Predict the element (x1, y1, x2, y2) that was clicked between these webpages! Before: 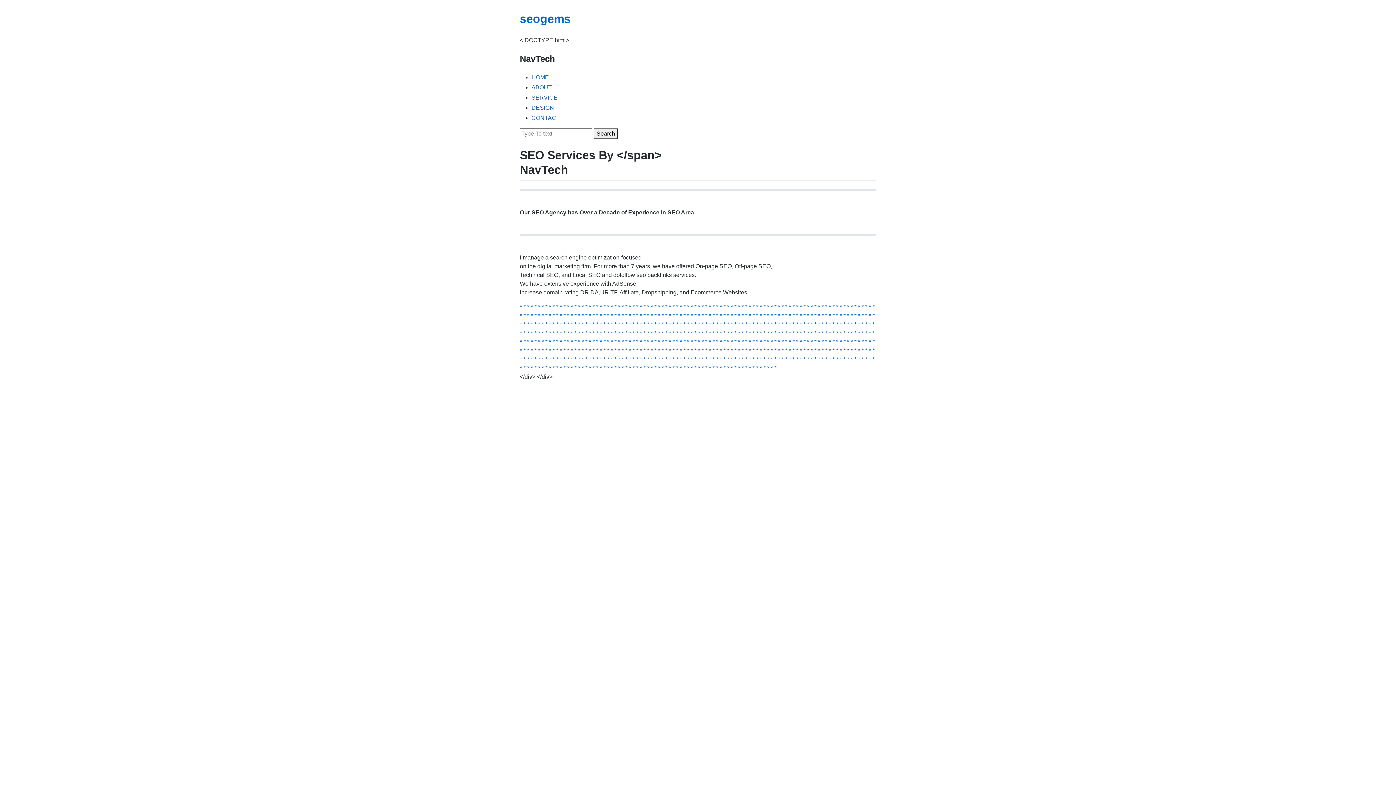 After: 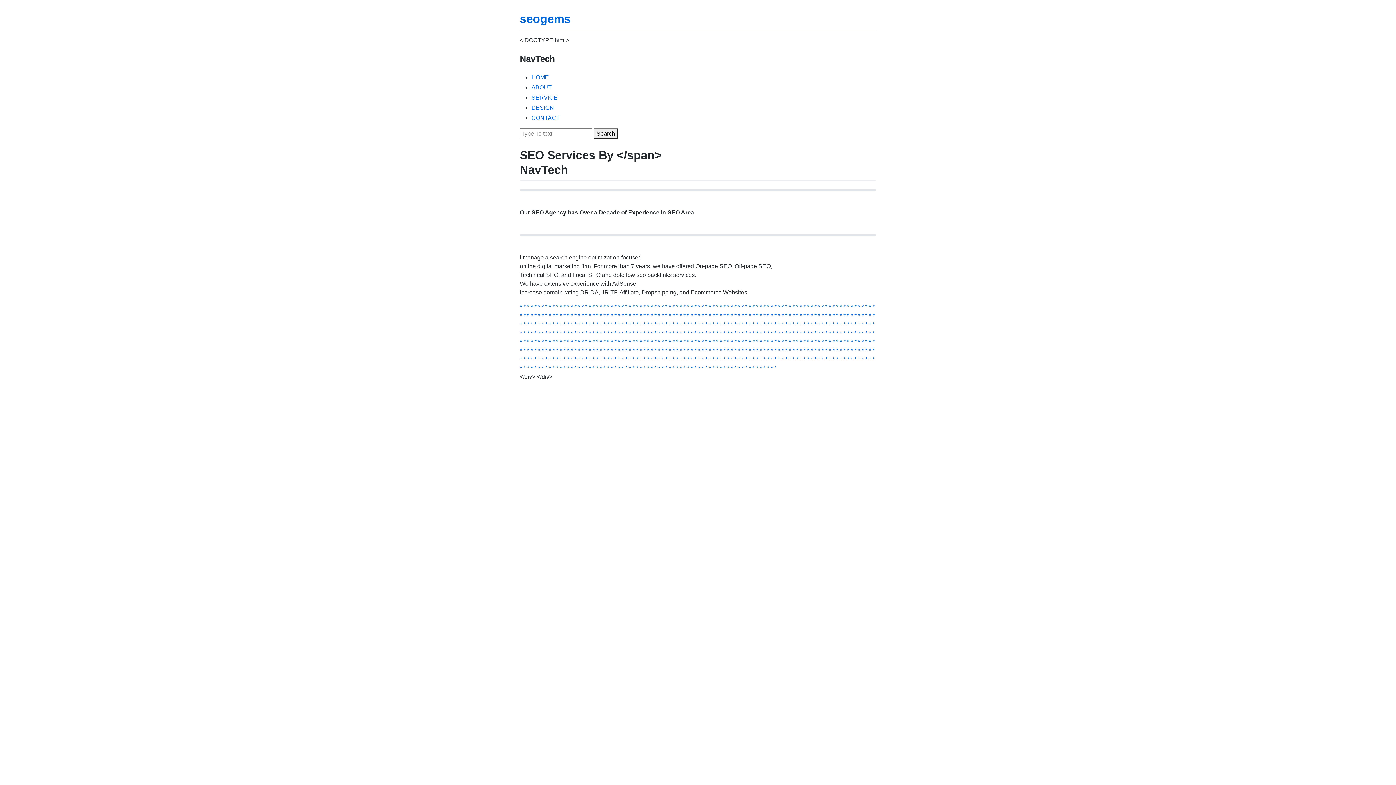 Action: bbox: (531, 94, 557, 100) label: SERVICE